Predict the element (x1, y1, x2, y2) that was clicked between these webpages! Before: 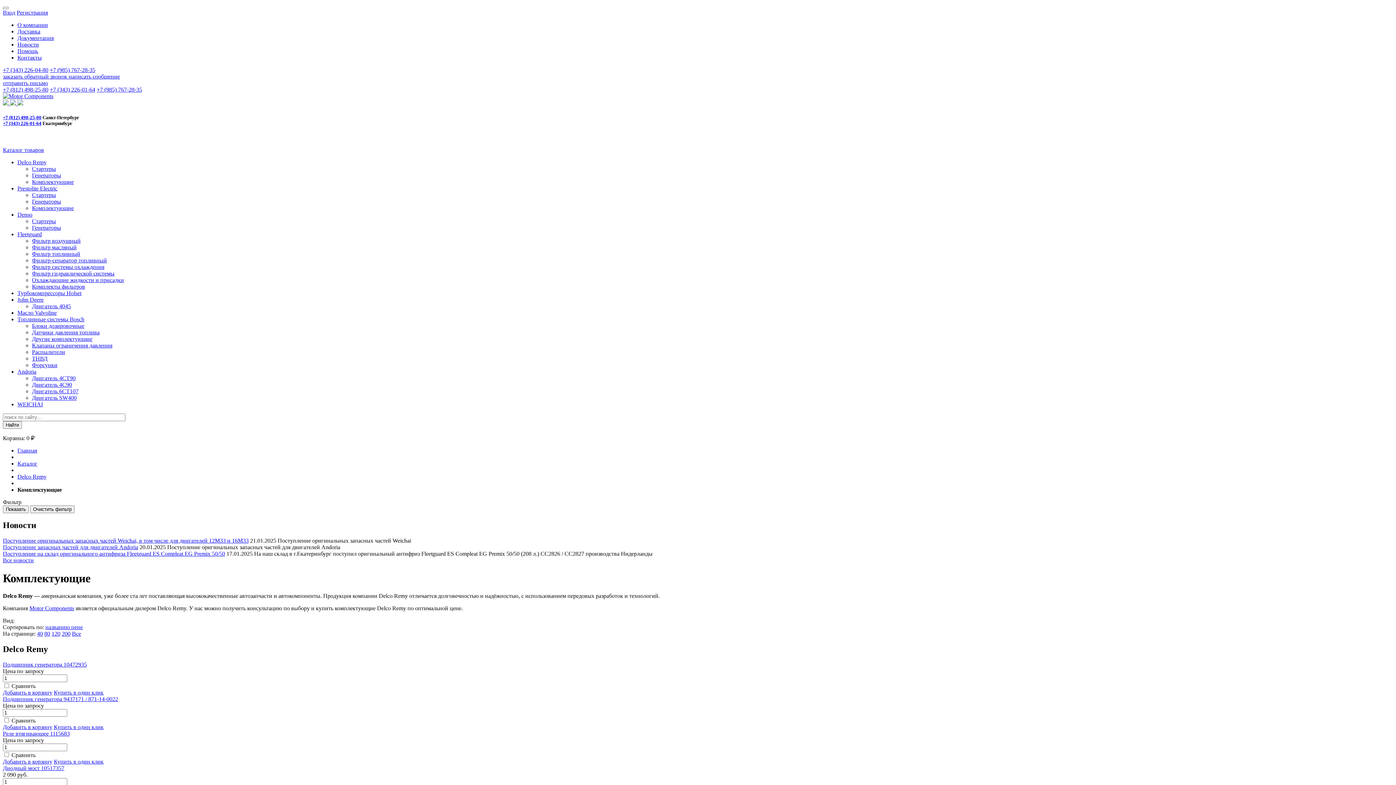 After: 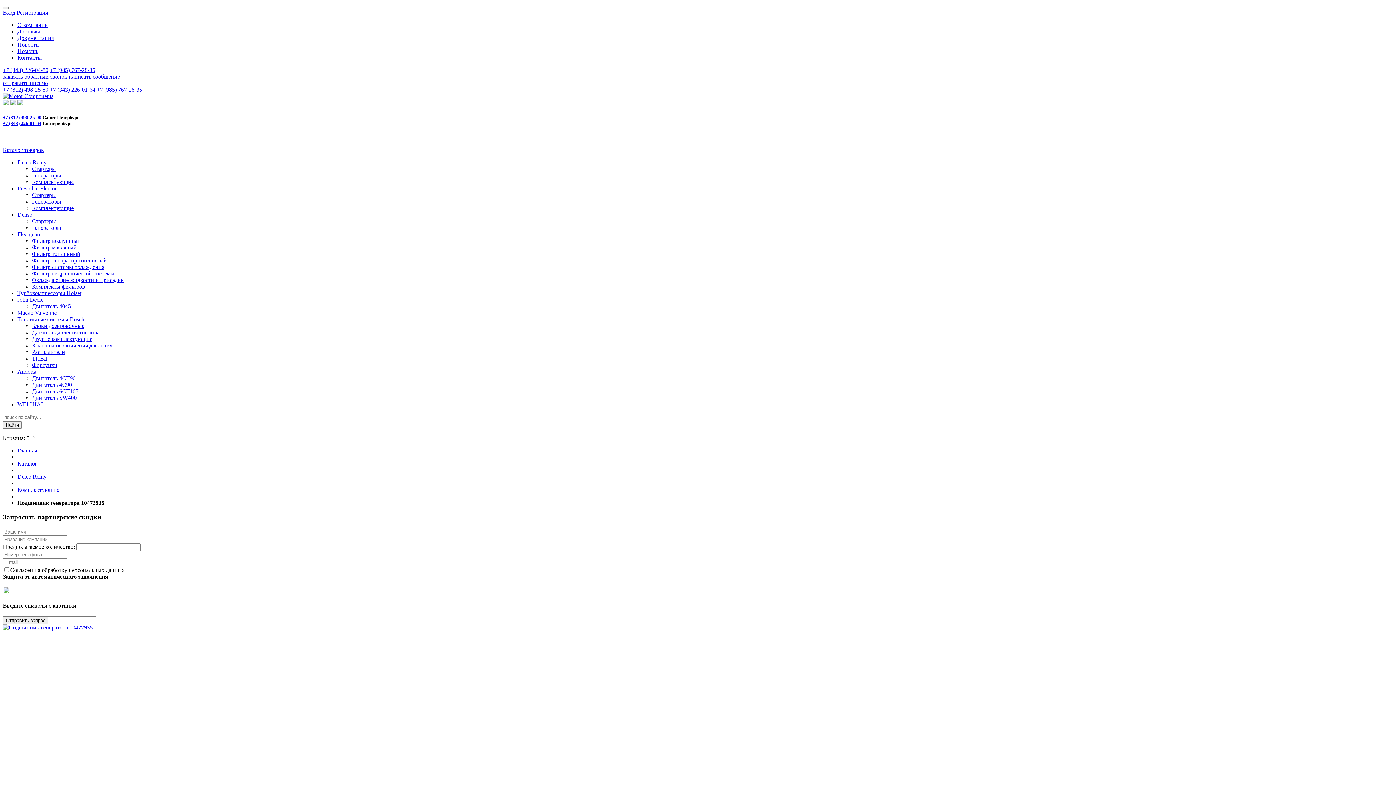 Action: bbox: (2, 661, 86, 667) label: Подшипник генератора 10472935